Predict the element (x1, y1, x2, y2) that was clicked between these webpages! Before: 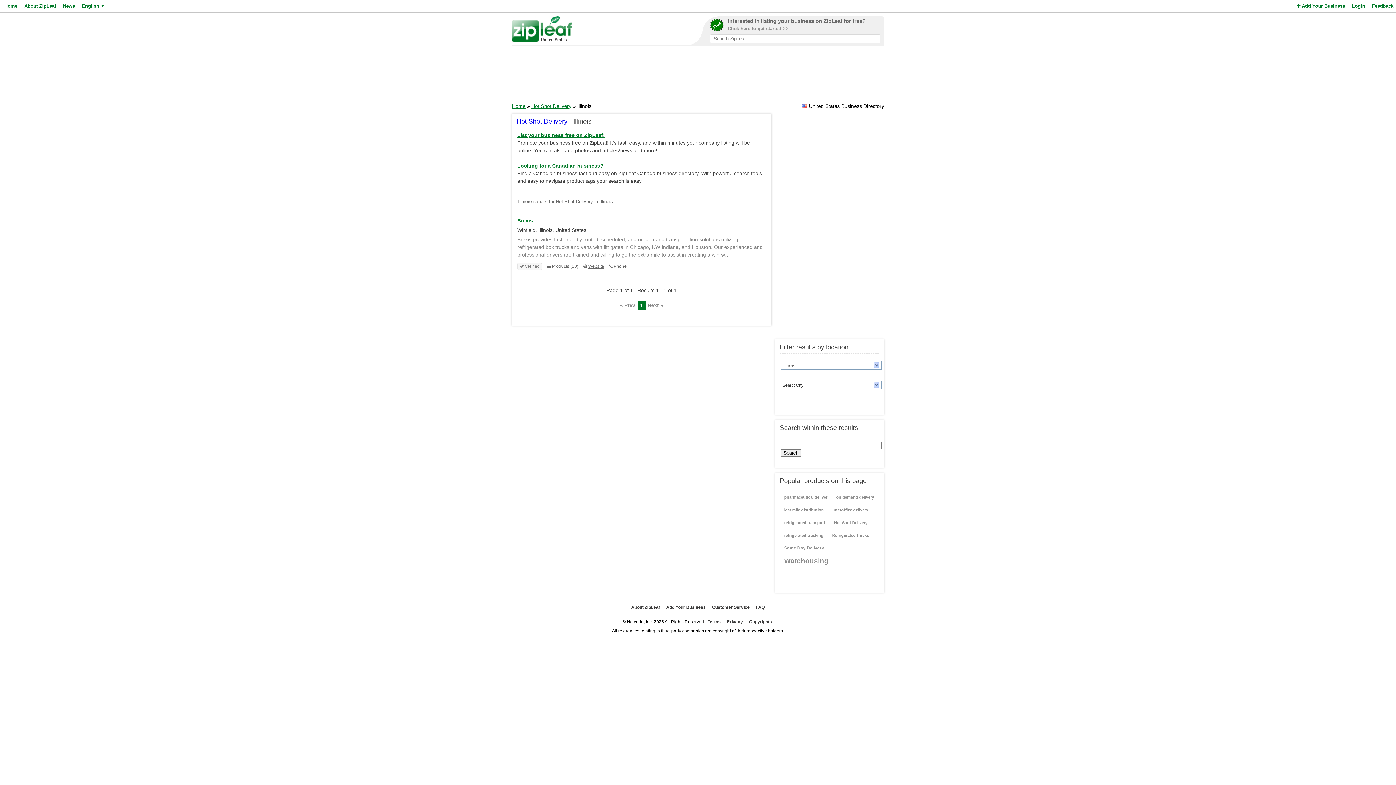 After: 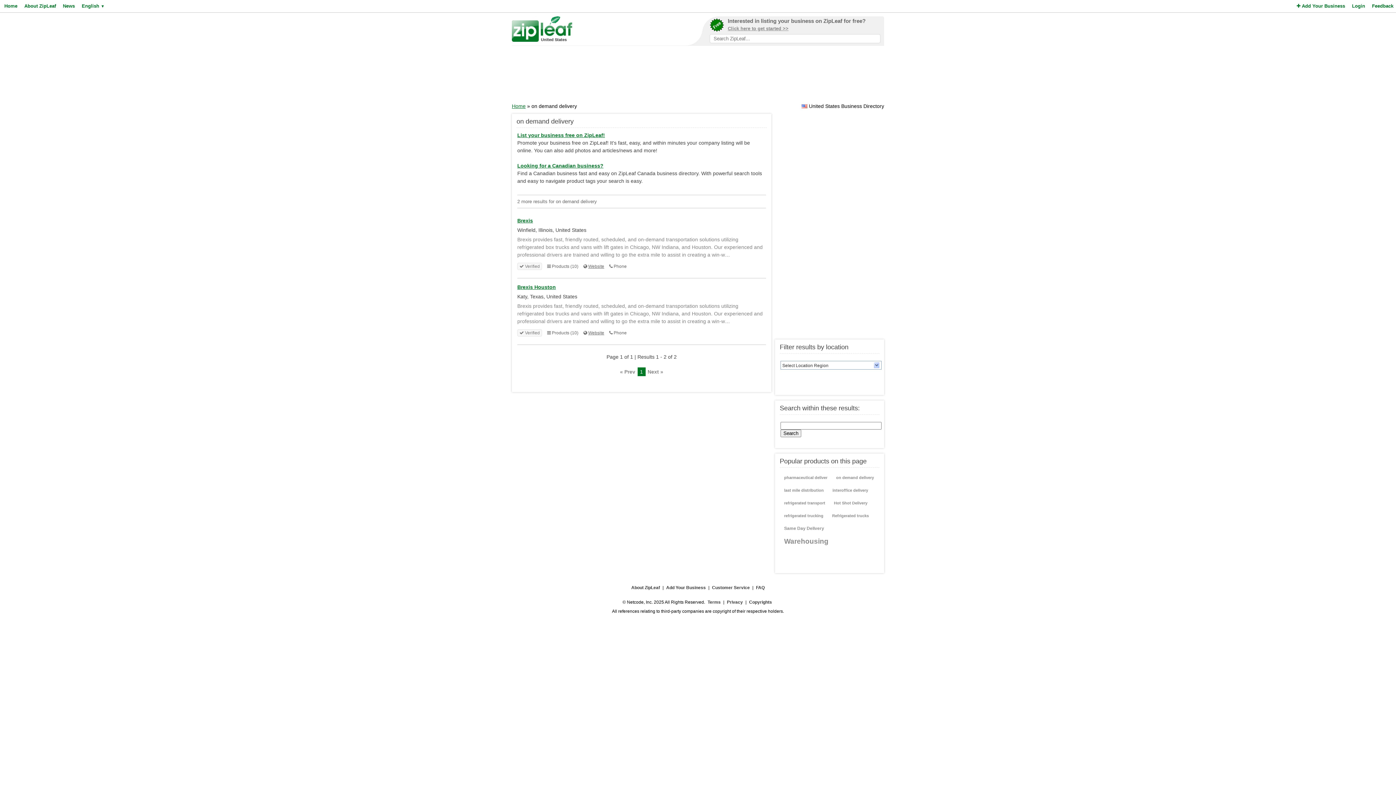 Action: bbox: (833, 492, 876, 503) label: on demand delivery